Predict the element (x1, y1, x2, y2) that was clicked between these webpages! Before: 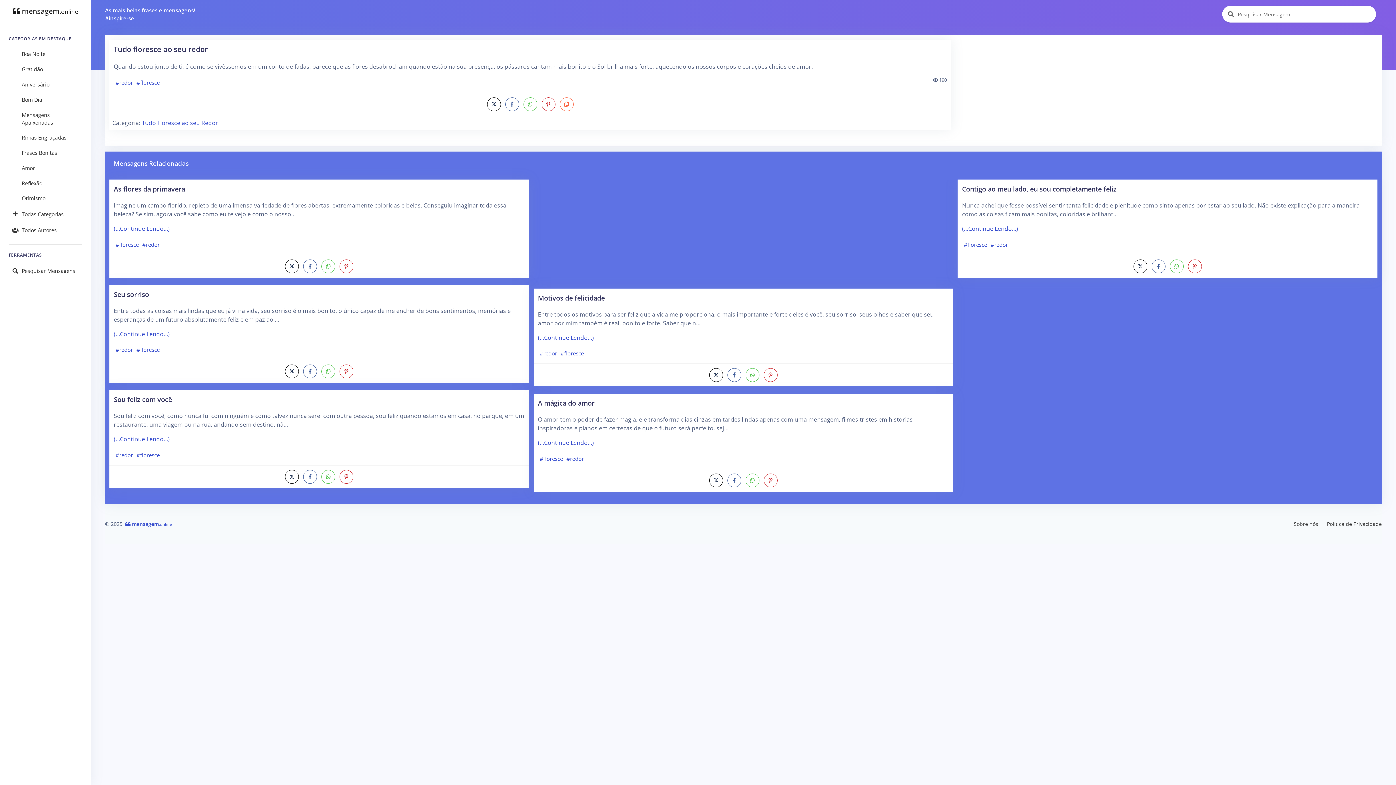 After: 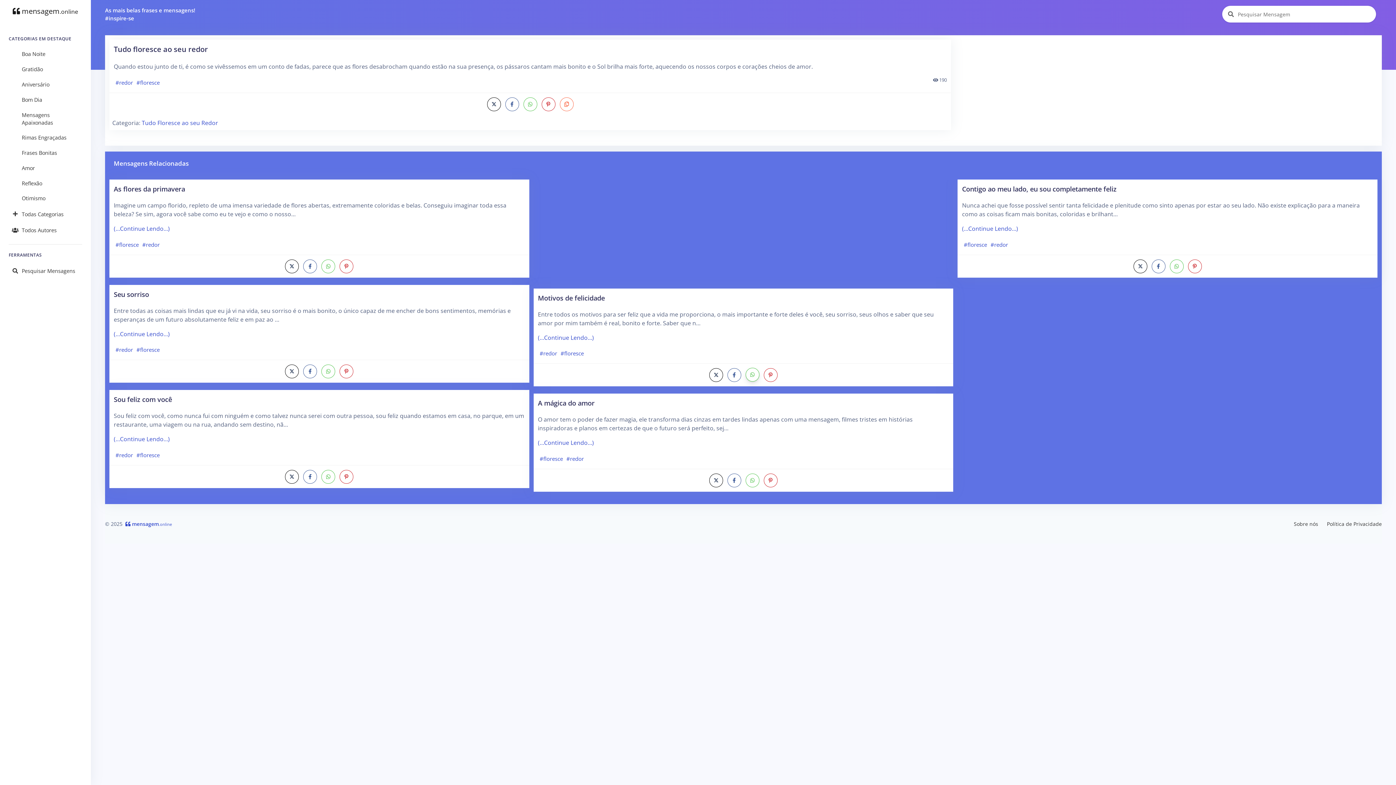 Action: label: Compartilhar no Whatsapp bbox: (745, 368, 759, 382)